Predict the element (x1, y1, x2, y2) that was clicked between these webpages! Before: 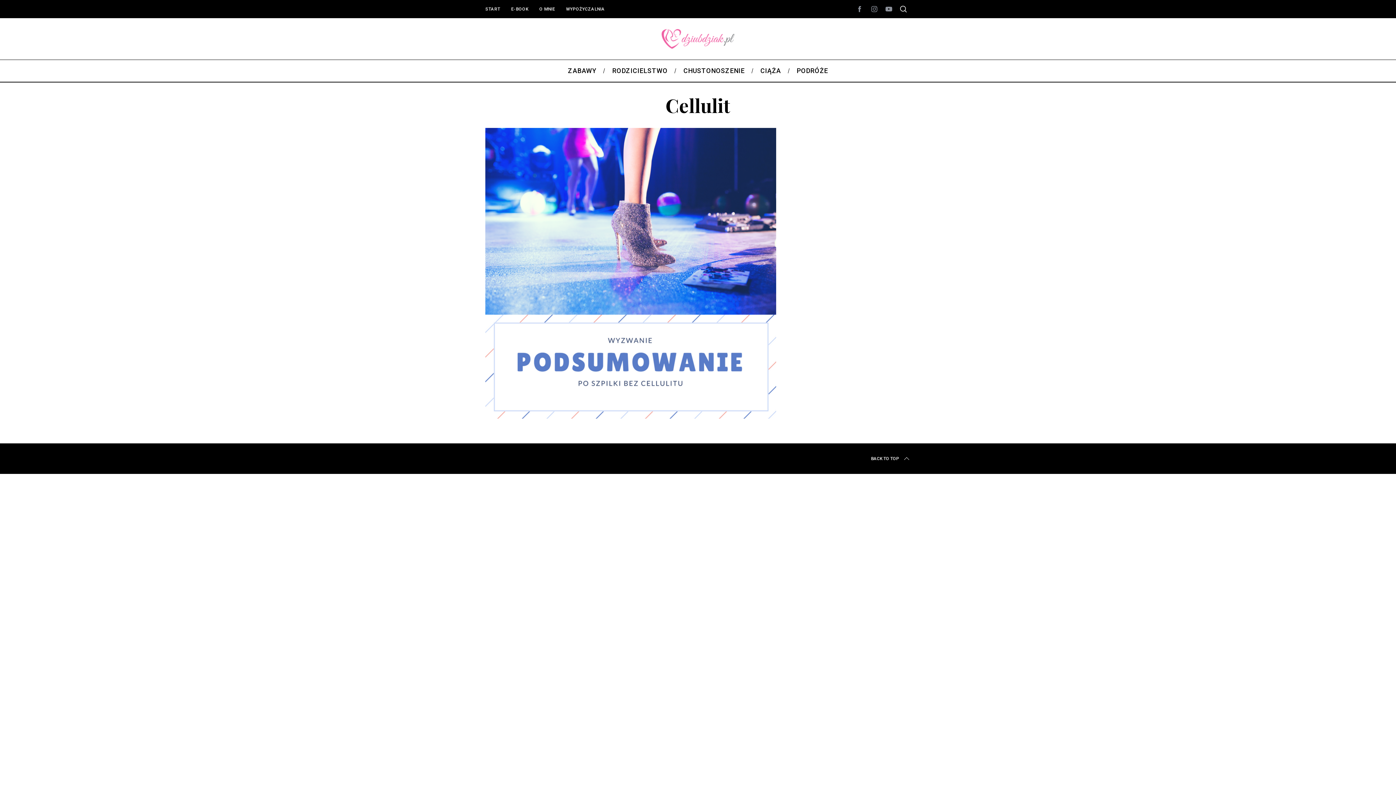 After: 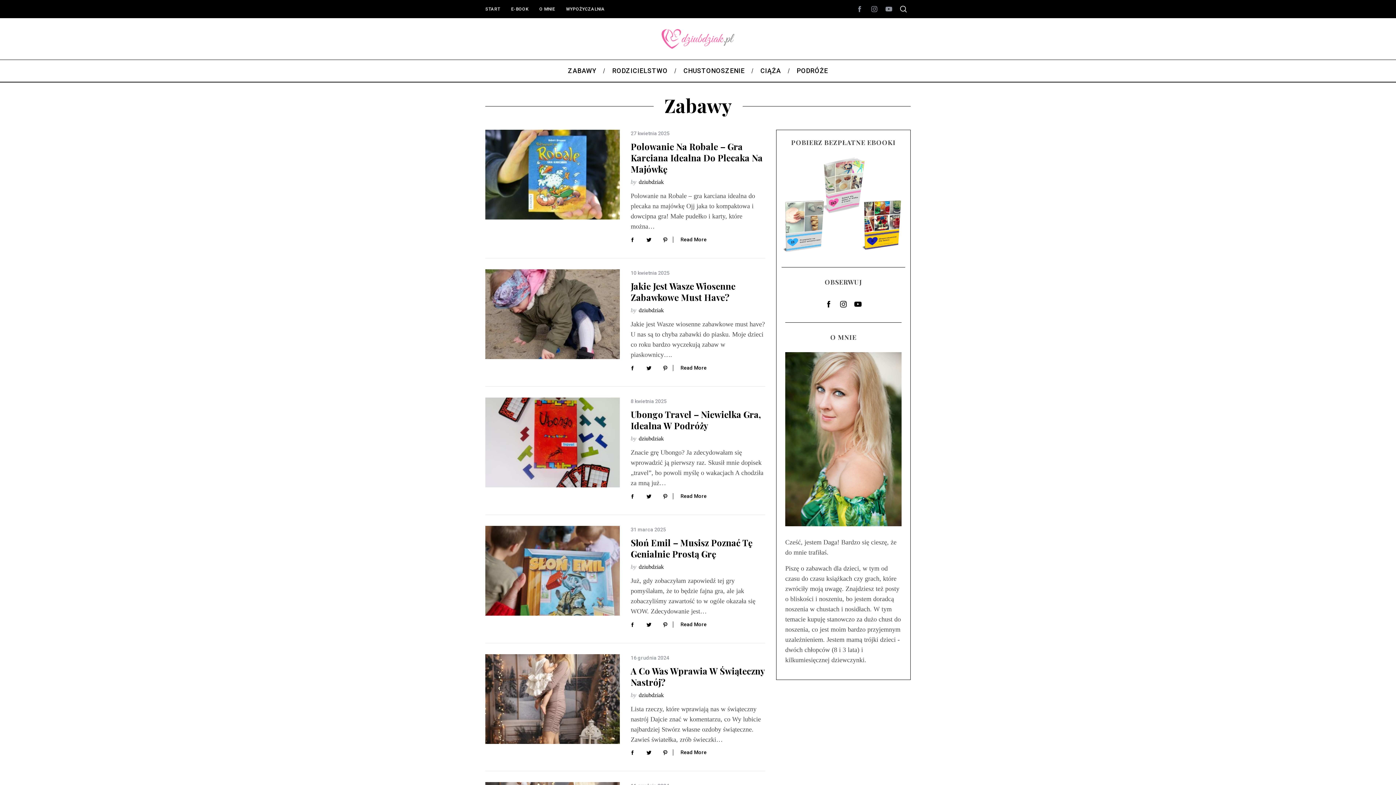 Action: bbox: (560, 60, 604, 81) label: ZABAWY